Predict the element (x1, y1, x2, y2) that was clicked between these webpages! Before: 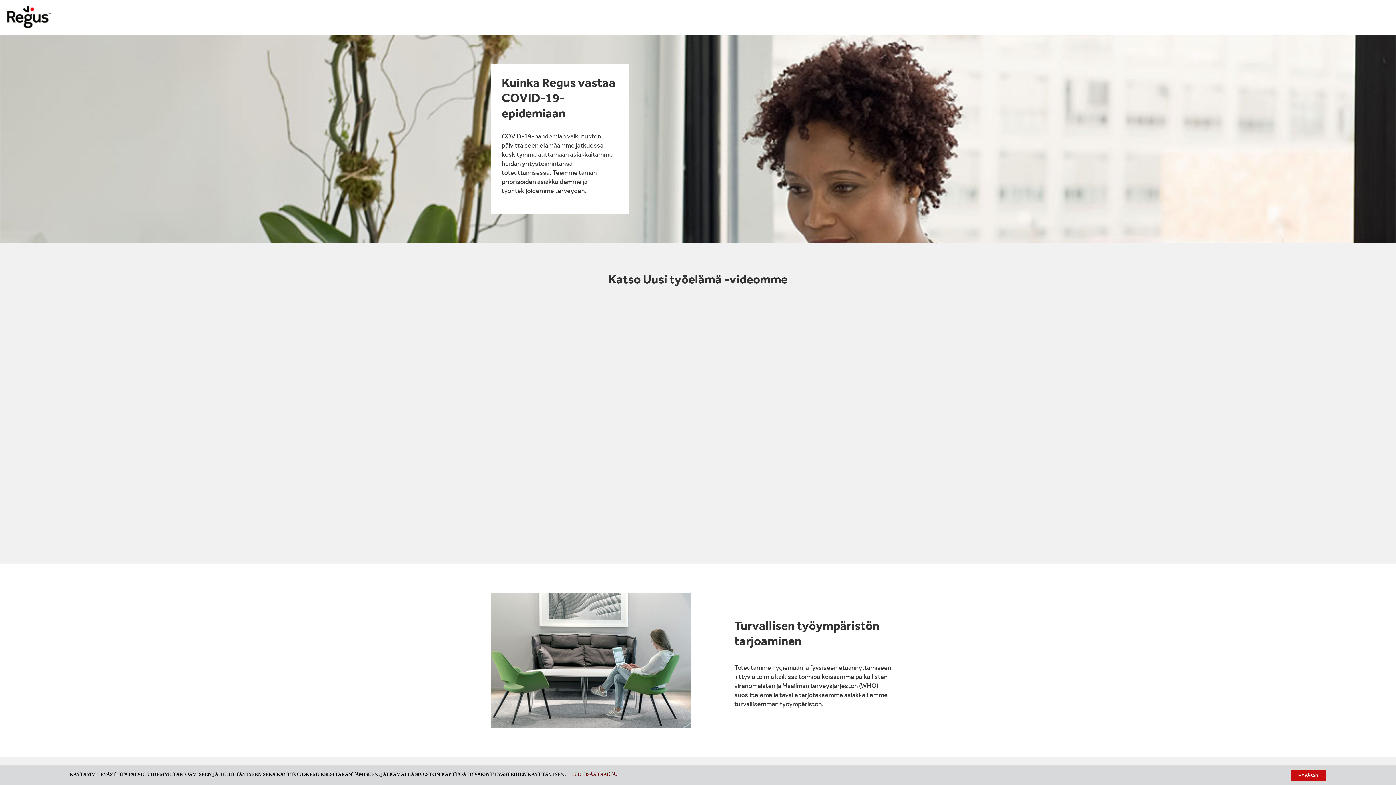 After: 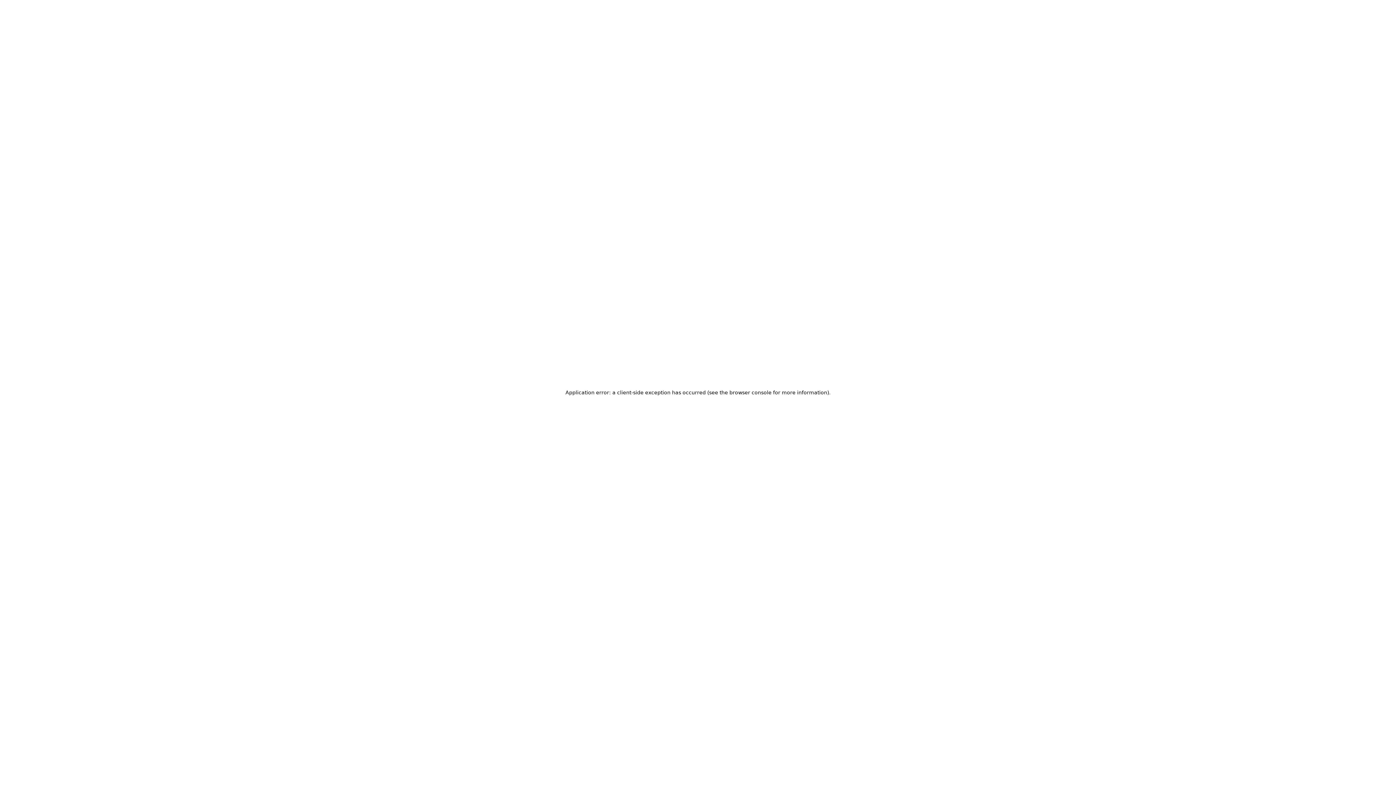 Action: label: Regus Finland bbox: (7, 12, 50, 19)